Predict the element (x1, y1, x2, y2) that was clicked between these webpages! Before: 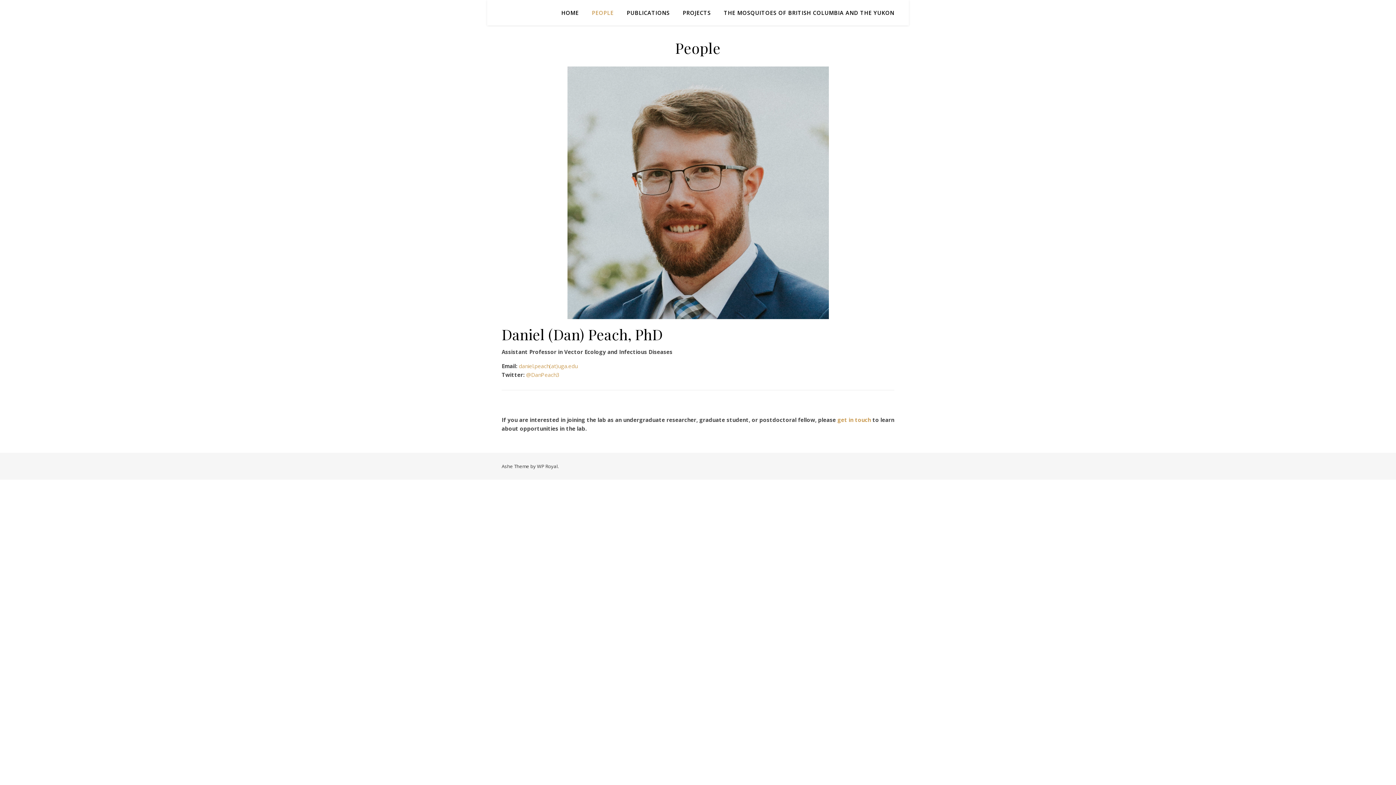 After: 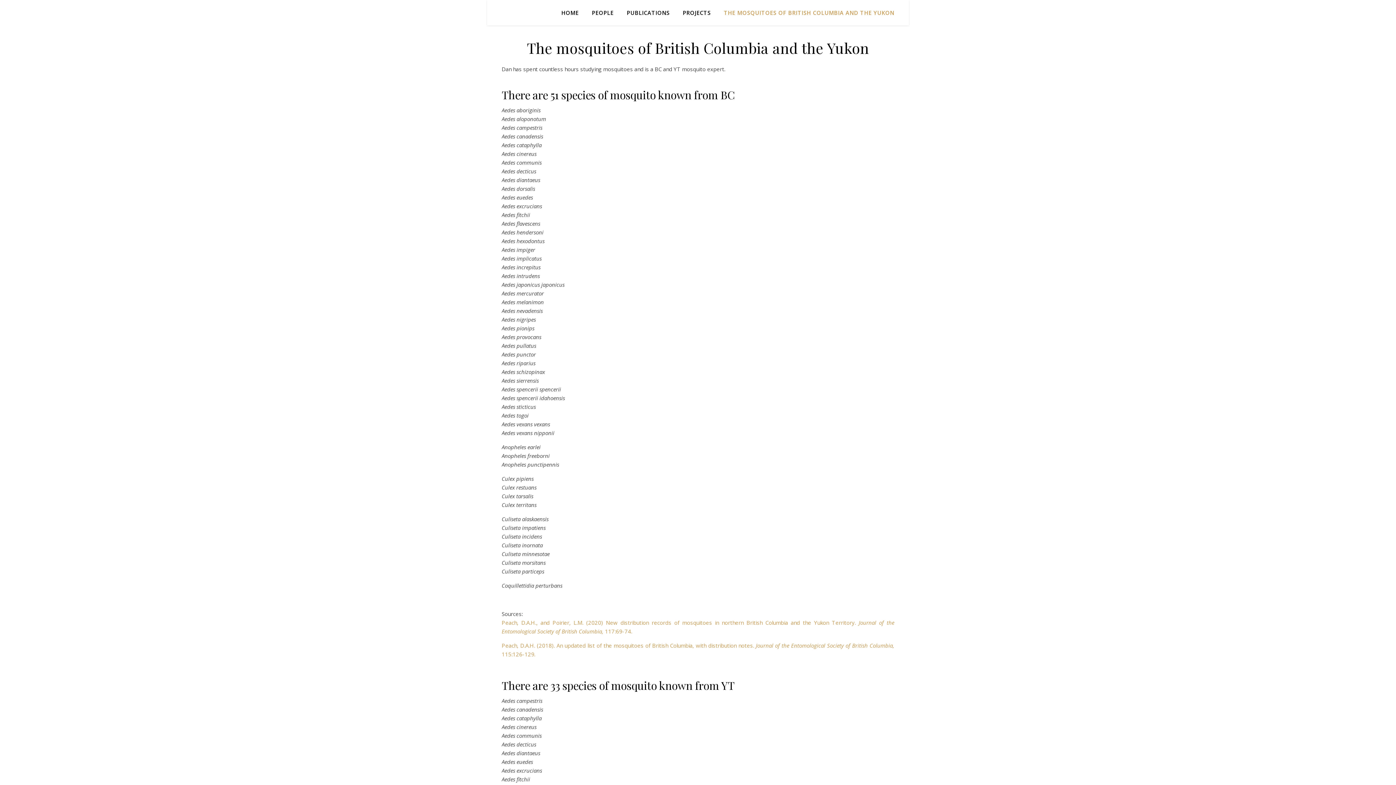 Action: label: THE MOSQUITOES OF BRITISH COLUMBIA AND THE YUKON bbox: (718, 0, 894, 25)